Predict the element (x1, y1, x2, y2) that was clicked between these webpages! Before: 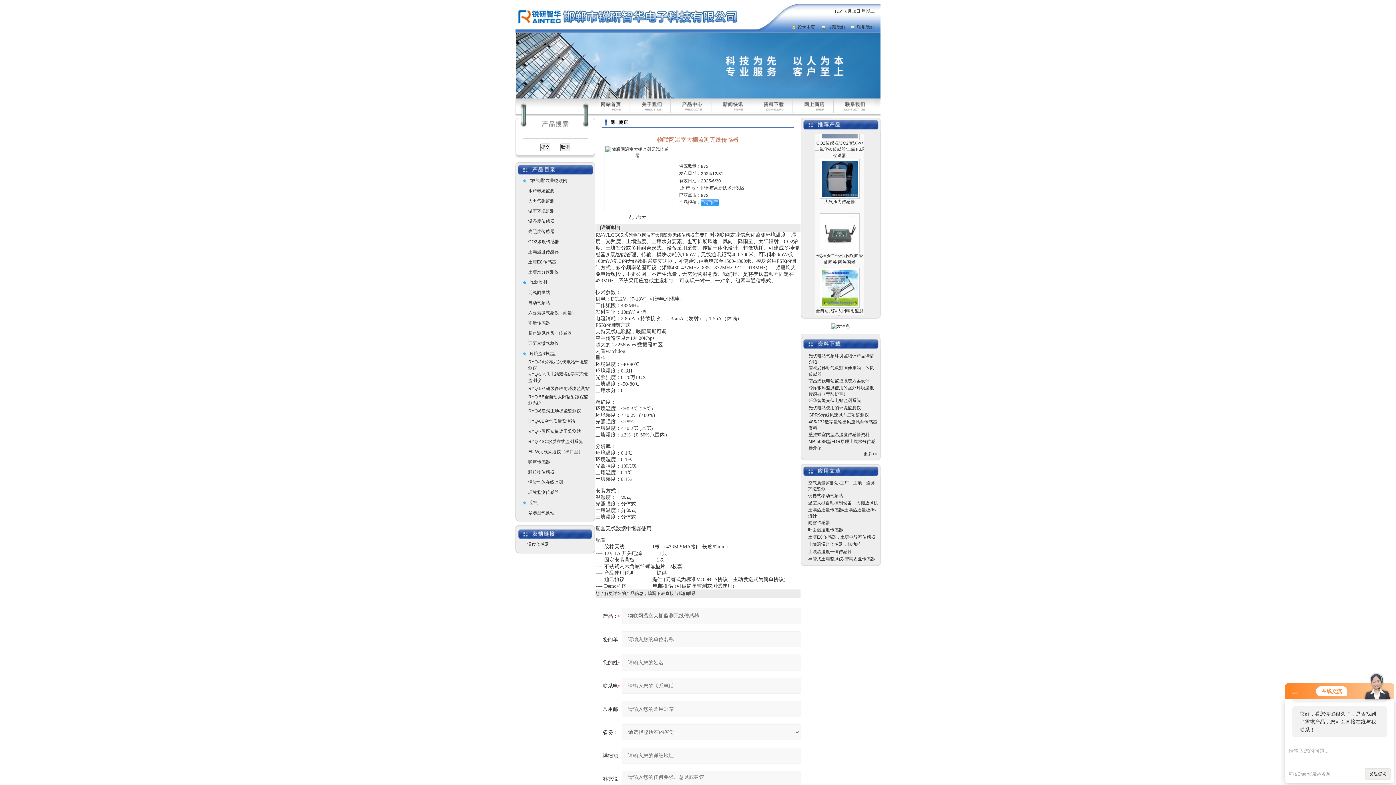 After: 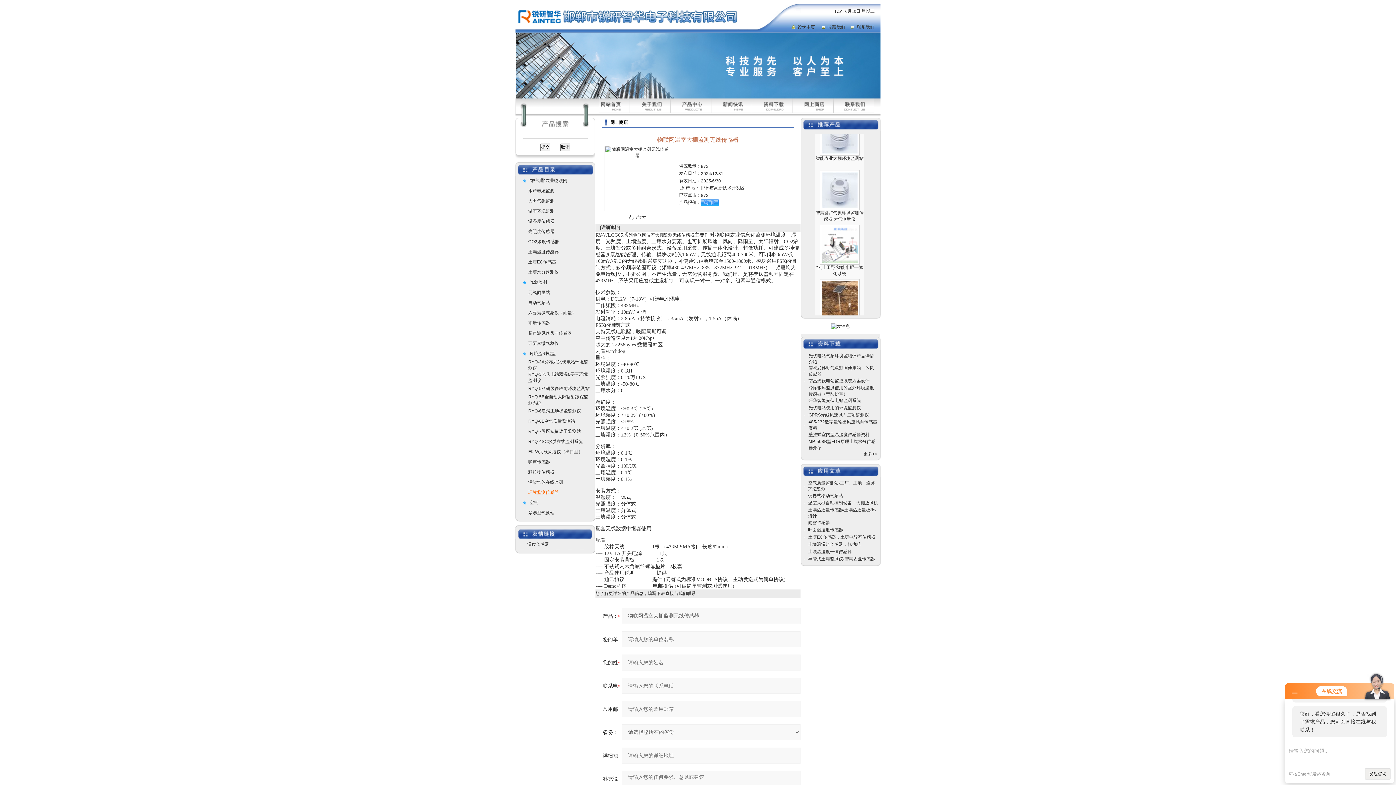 Action: bbox: (528, 490, 558, 495) label: 环境监测传感器